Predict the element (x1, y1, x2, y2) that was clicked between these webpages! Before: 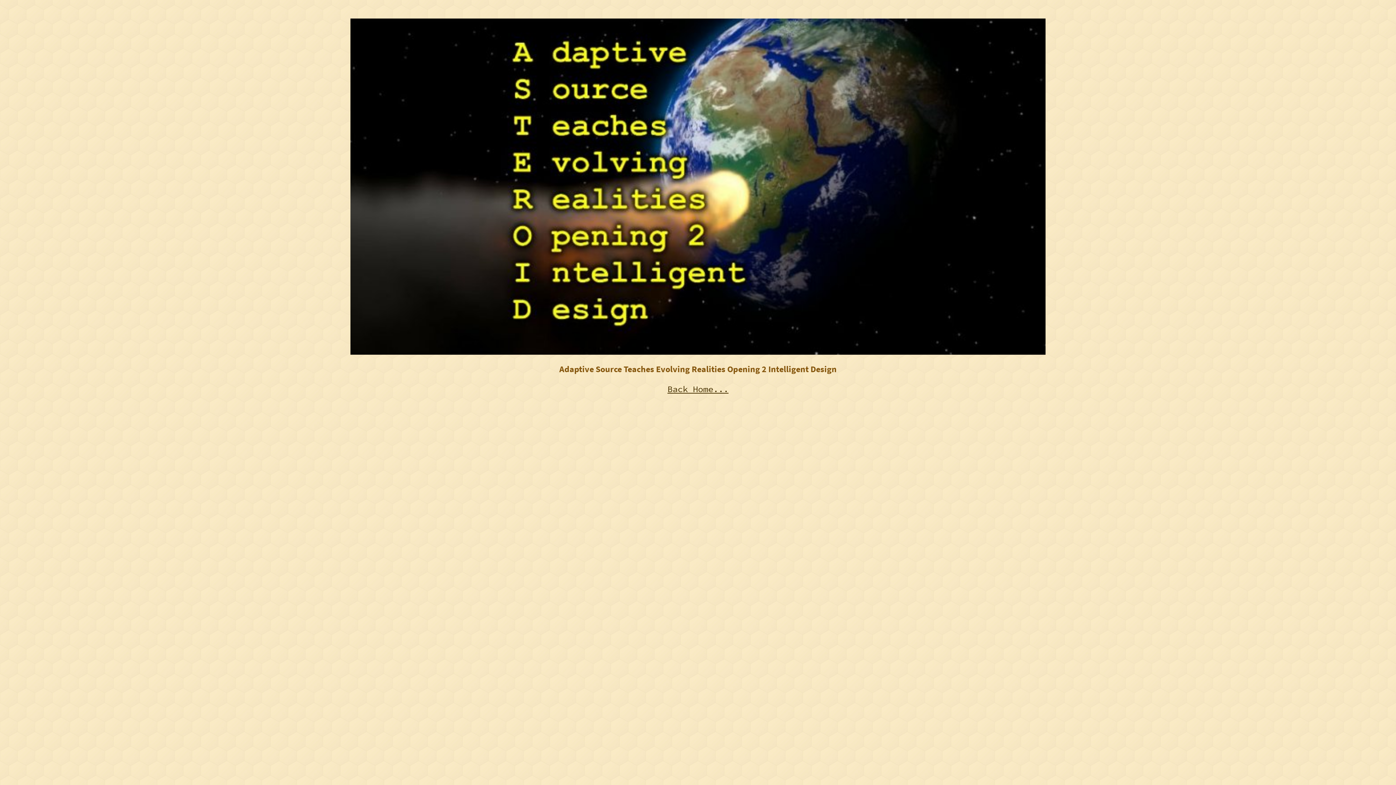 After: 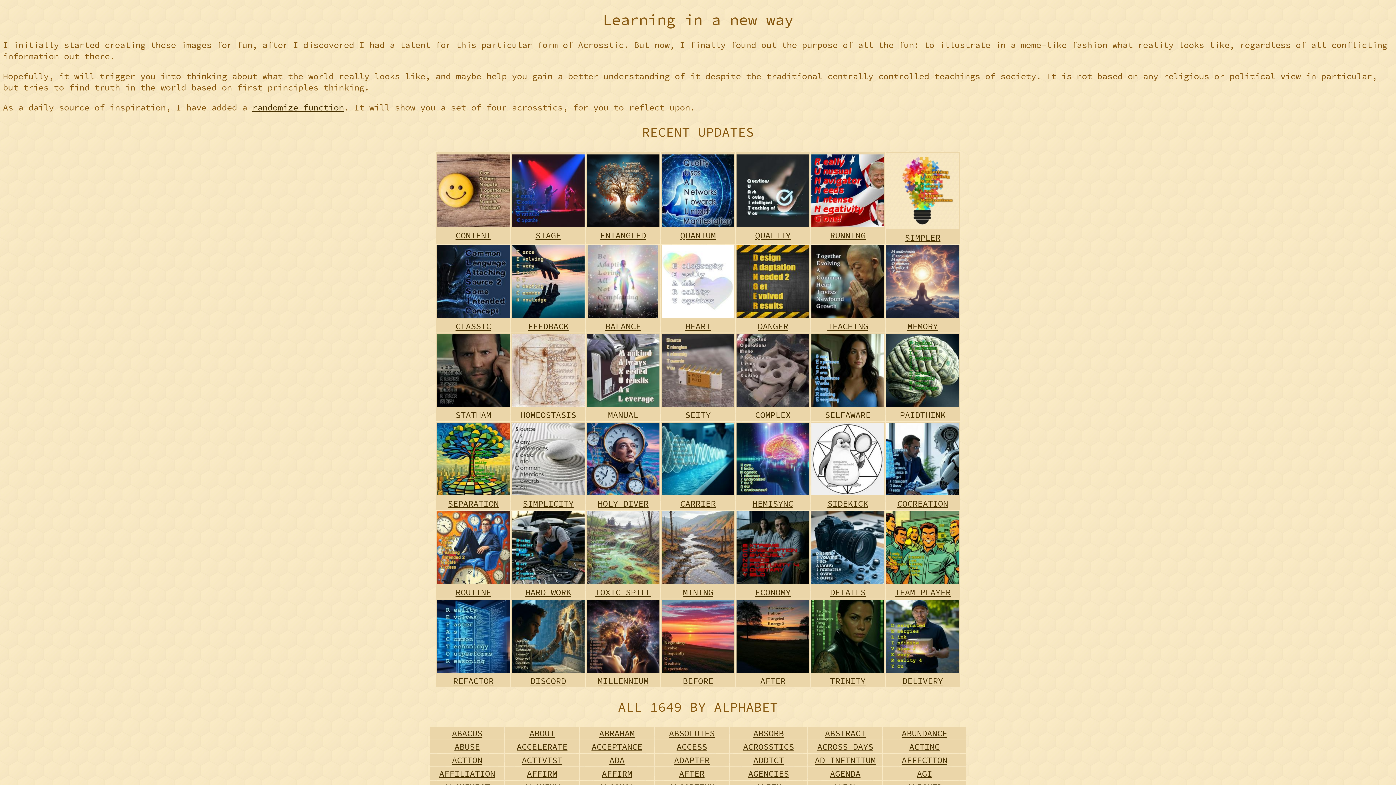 Action: label: Back Home... bbox: (667, 383, 728, 394)